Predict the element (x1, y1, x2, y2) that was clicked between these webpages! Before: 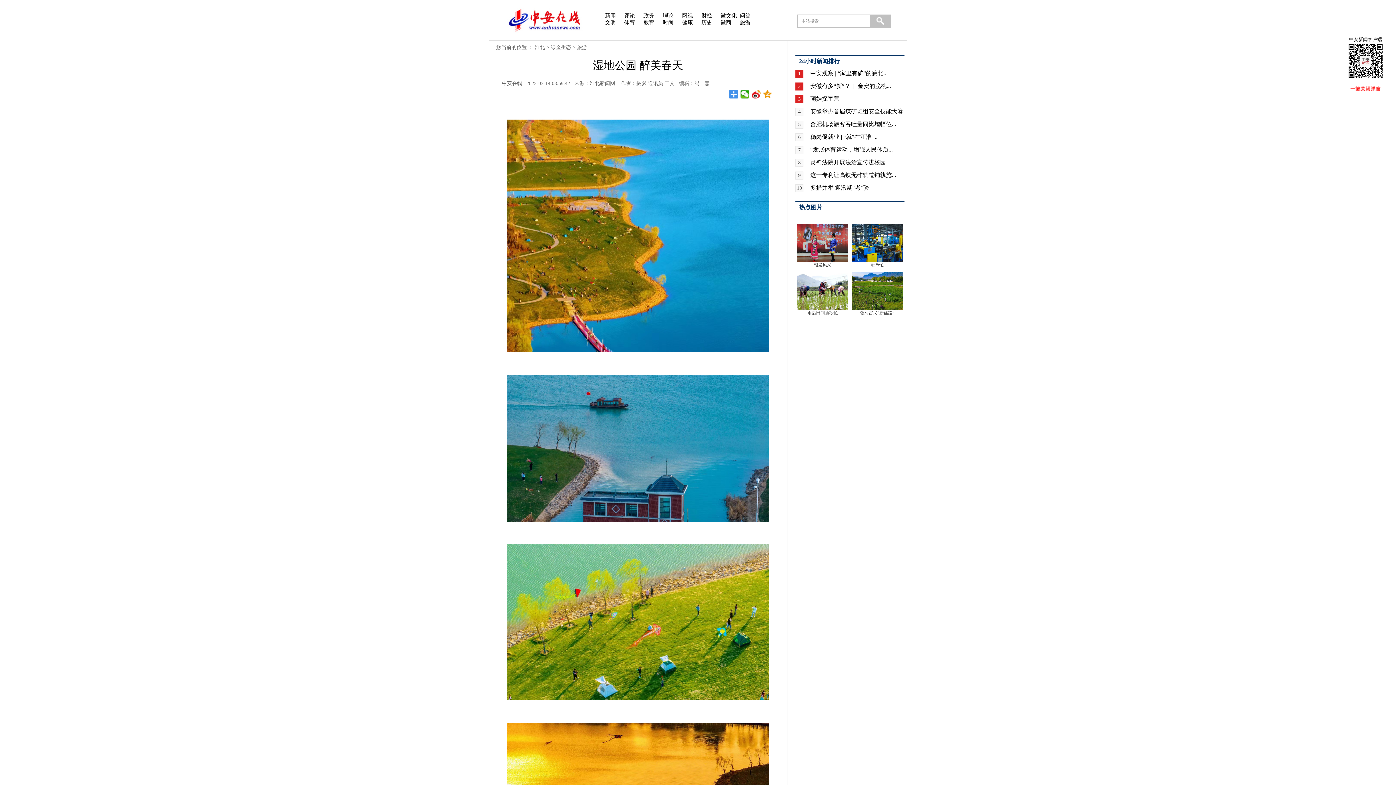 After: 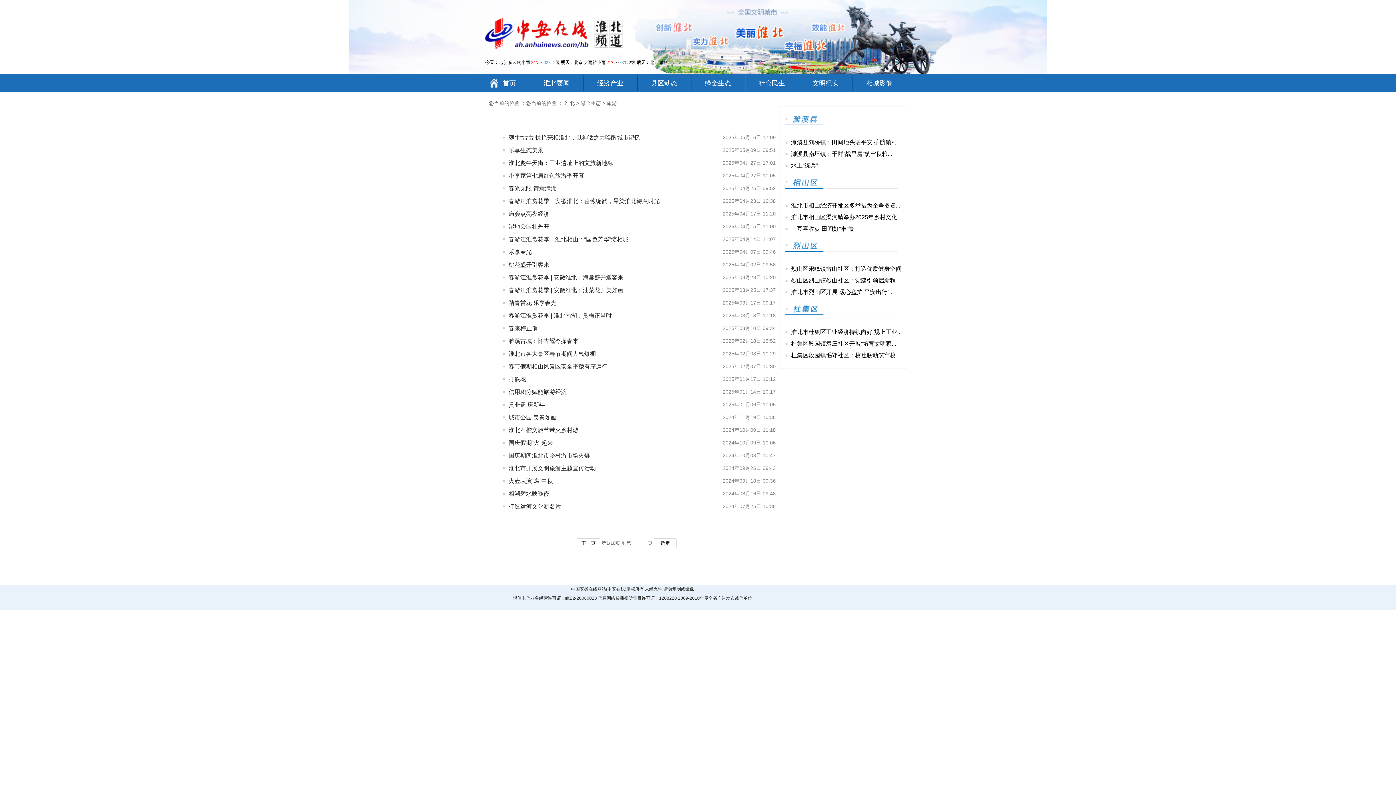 Action: label: 旅游 bbox: (577, 44, 587, 50)